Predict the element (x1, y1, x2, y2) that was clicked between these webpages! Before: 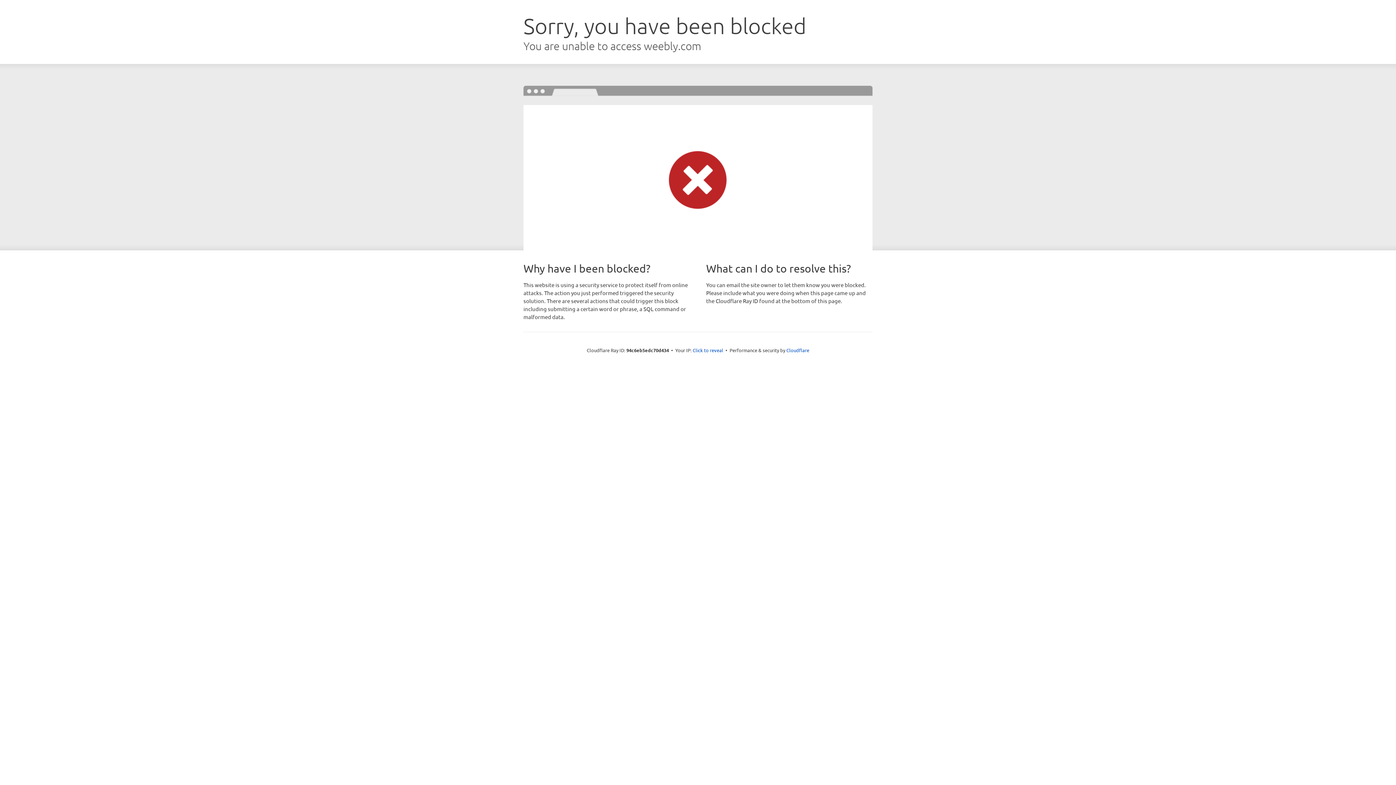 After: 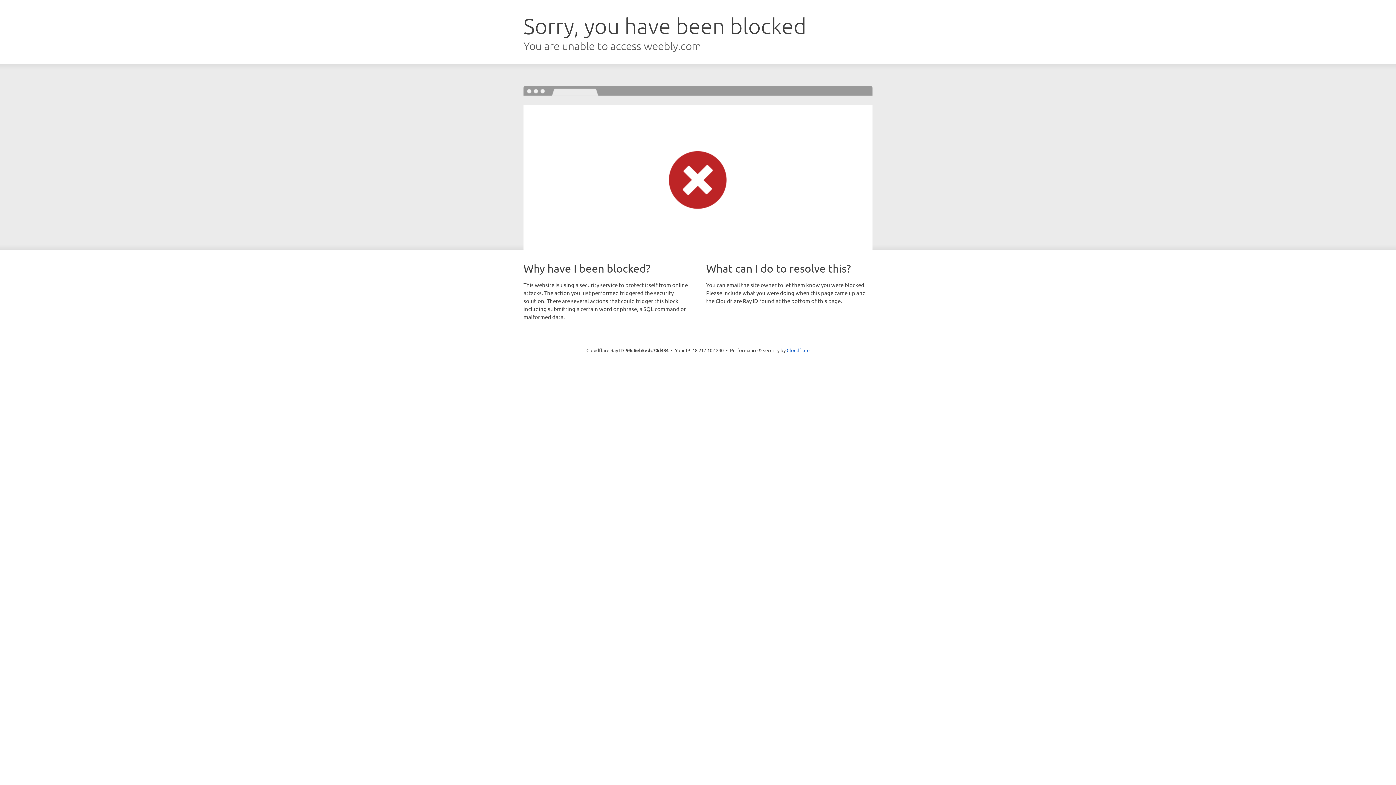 Action: bbox: (692, 346, 723, 353) label: Click to reveal